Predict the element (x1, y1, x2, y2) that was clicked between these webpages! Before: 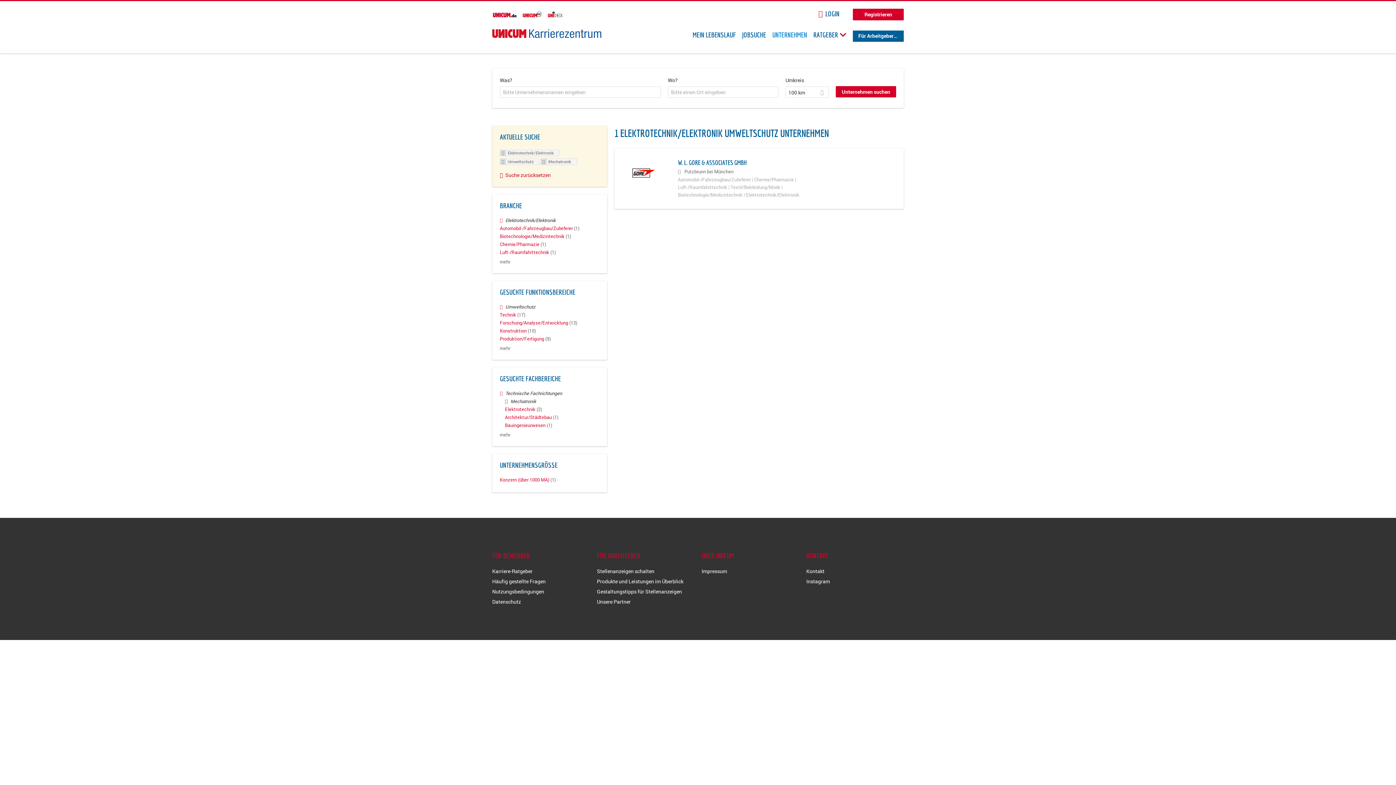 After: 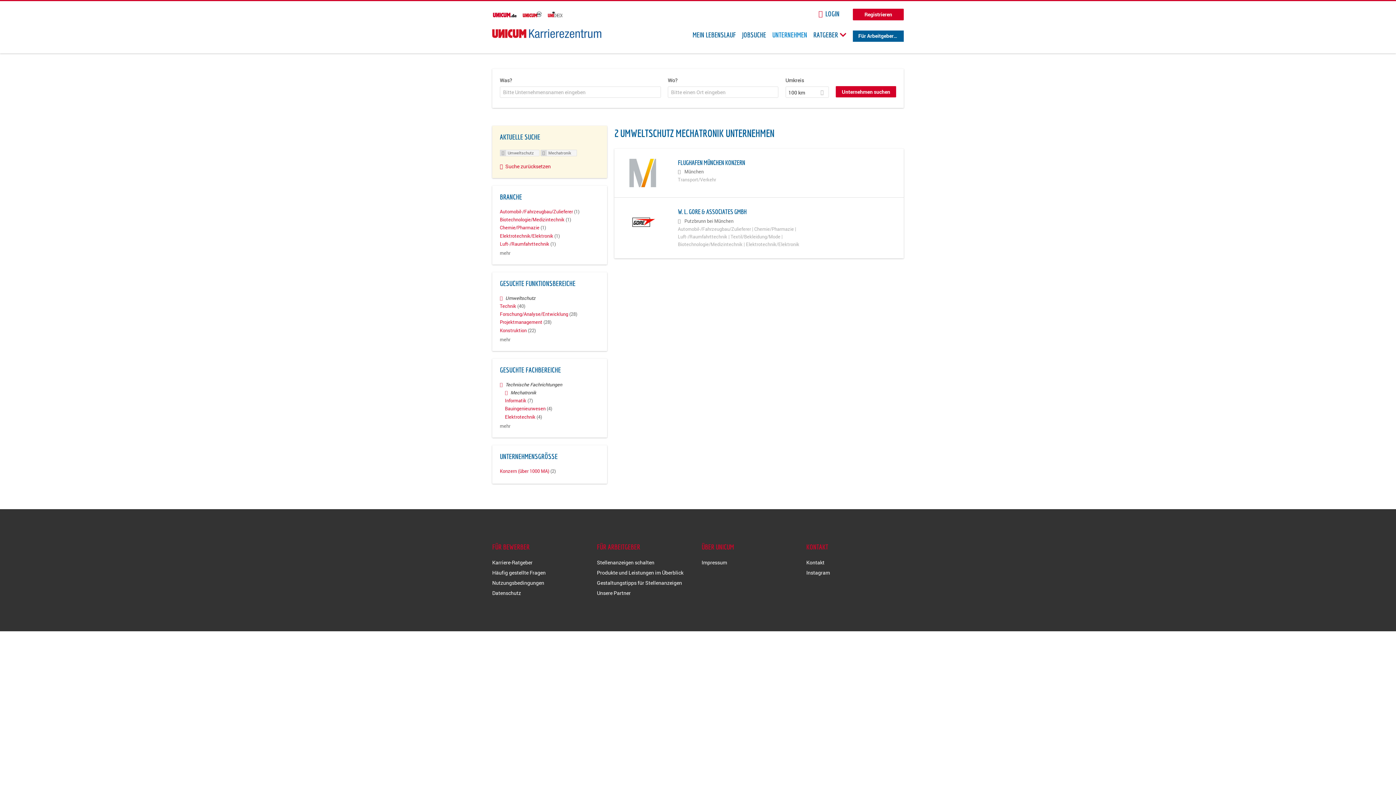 Action: bbox: (500, 150, 506, 156)